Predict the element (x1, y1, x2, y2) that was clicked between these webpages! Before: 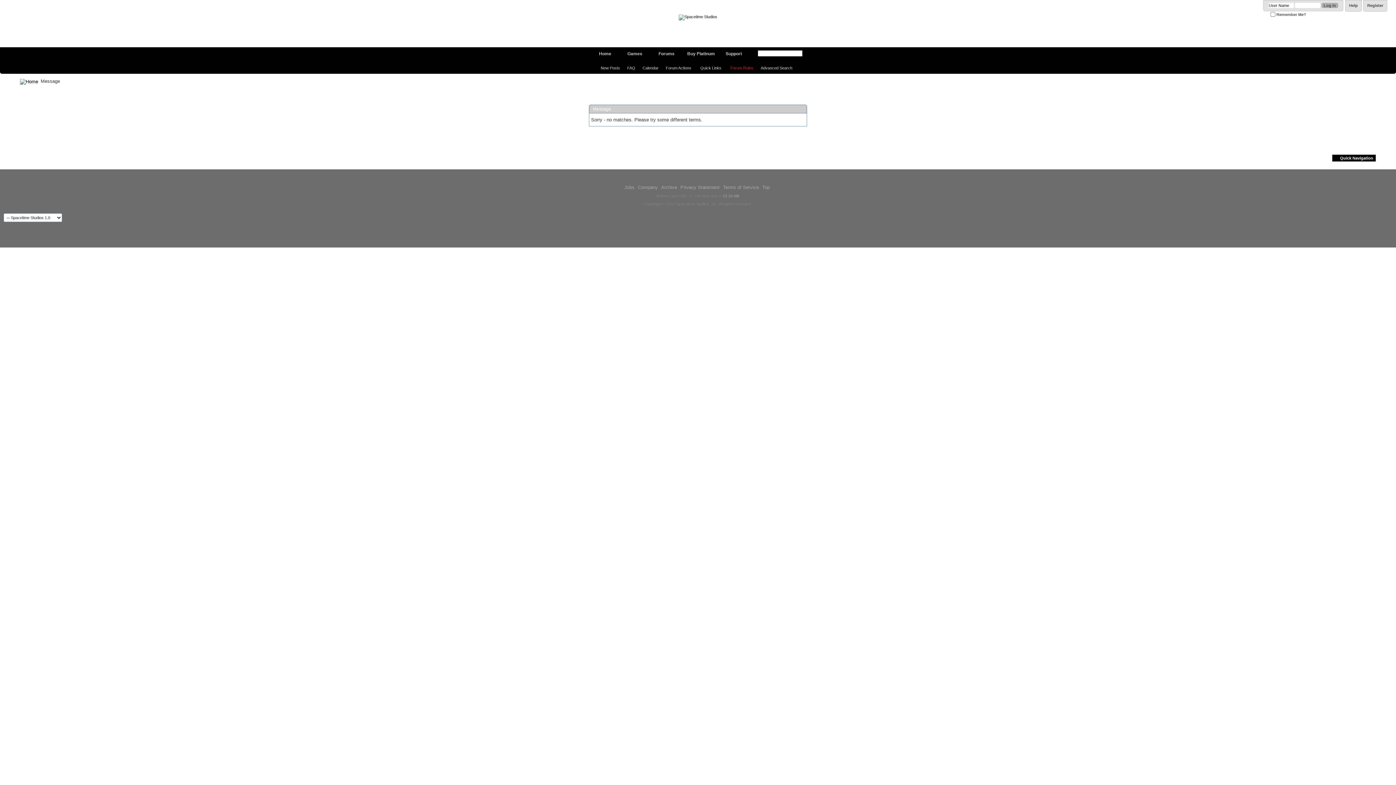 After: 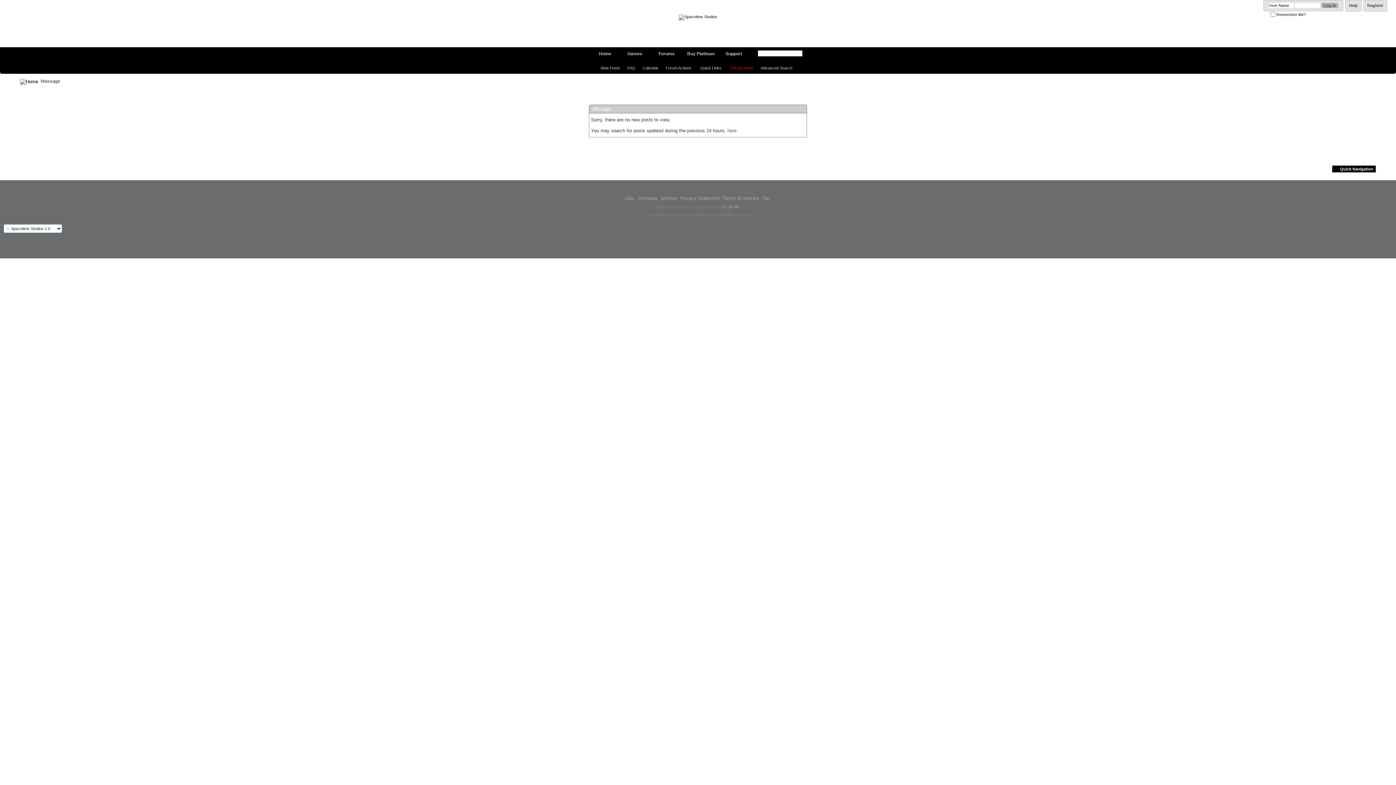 Action: label: New Posts bbox: (597, 65, 623, 70)